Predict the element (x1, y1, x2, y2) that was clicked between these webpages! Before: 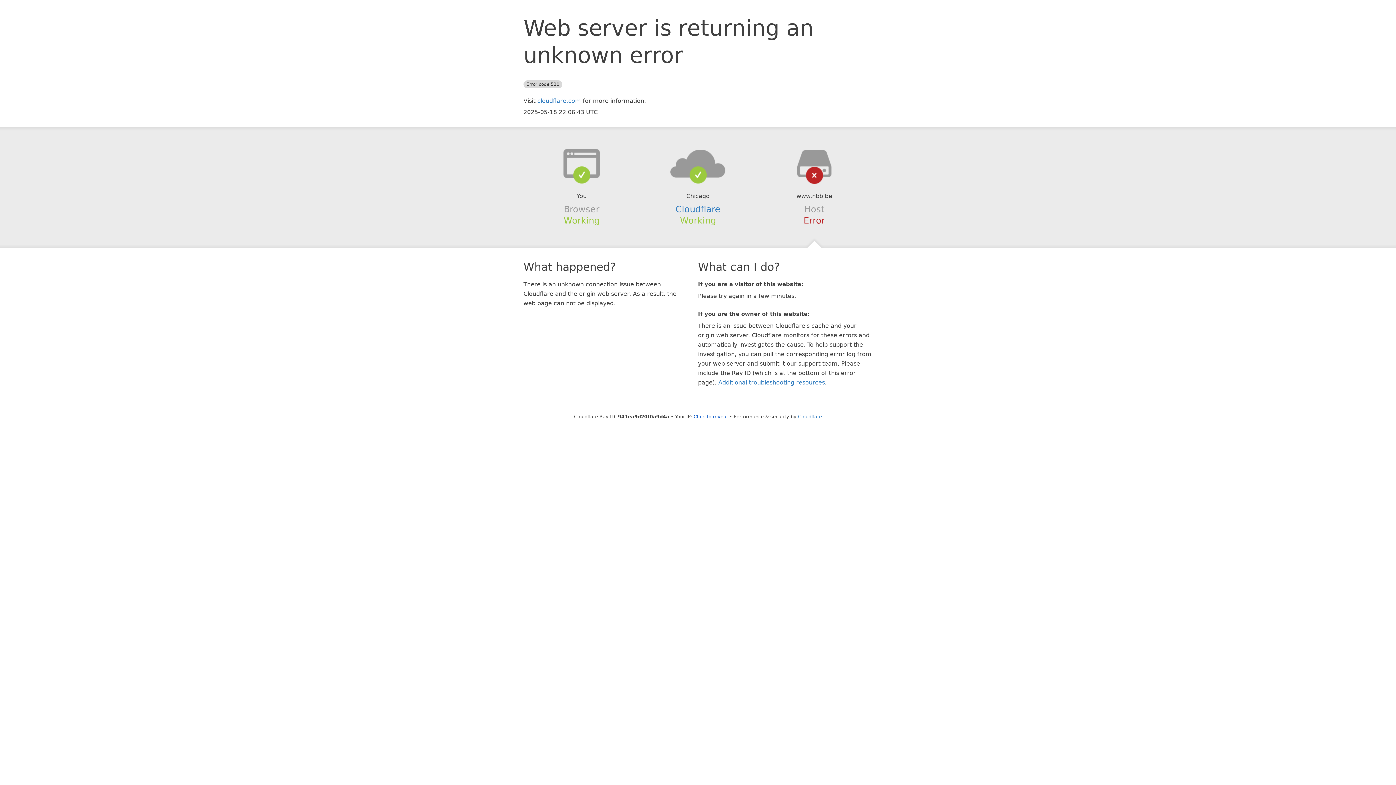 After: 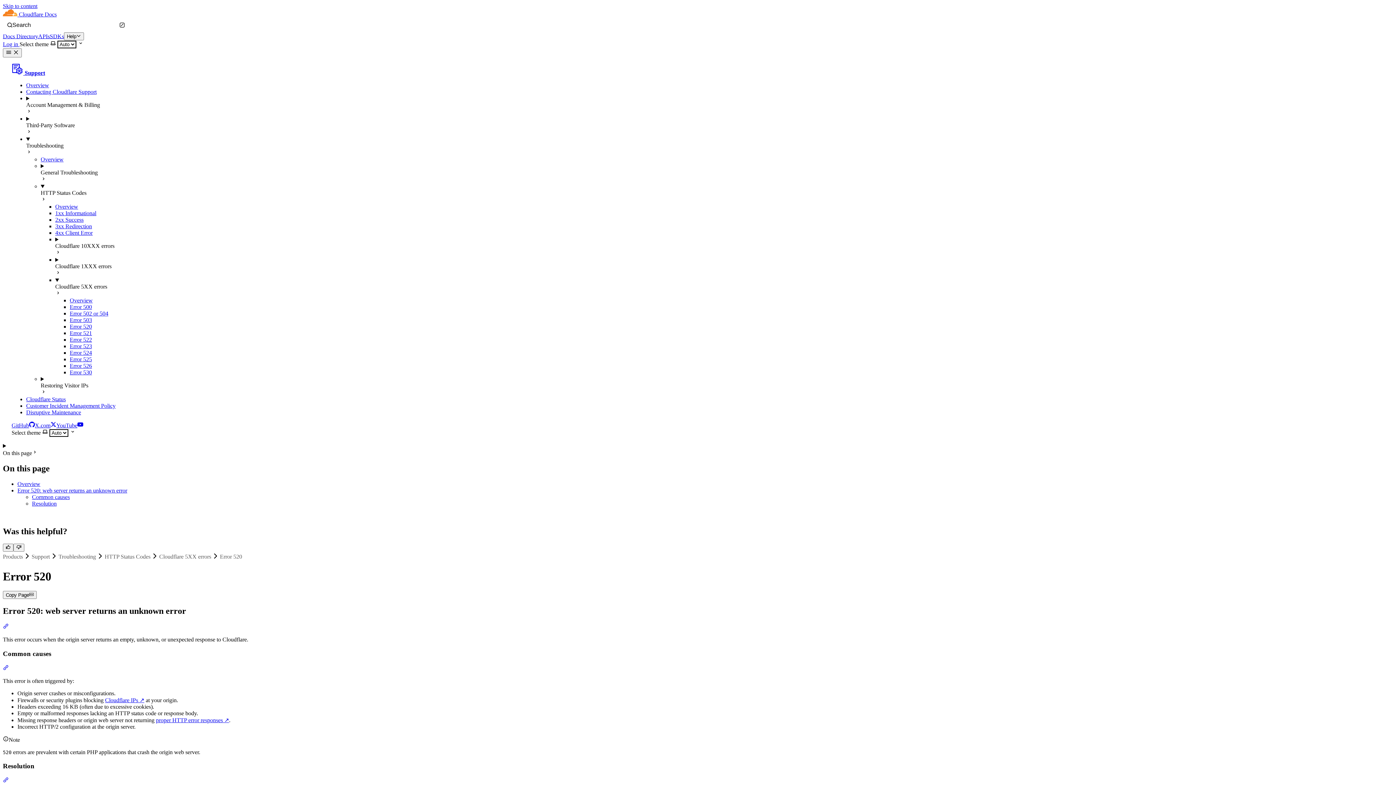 Action: bbox: (718, 379, 825, 386) label: Additional troubleshooting resources